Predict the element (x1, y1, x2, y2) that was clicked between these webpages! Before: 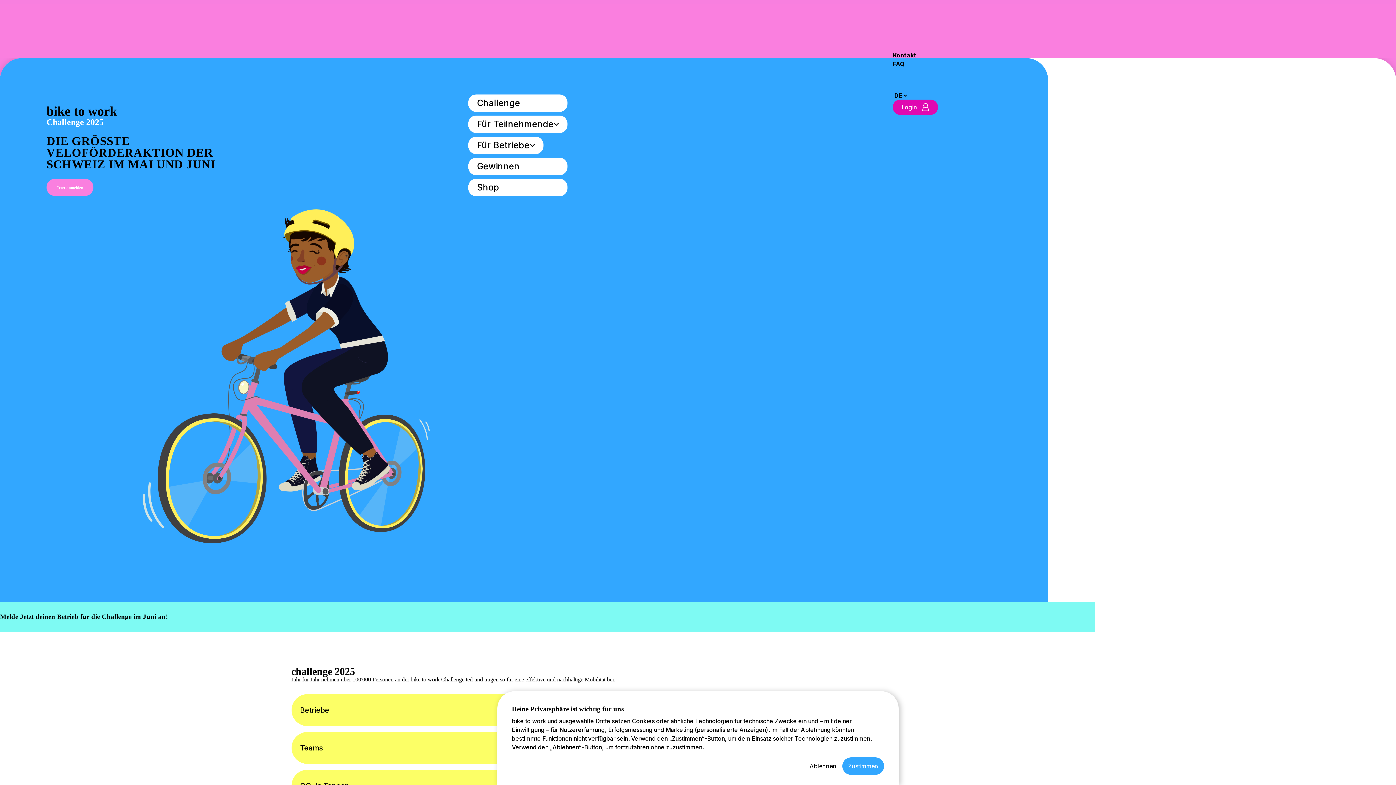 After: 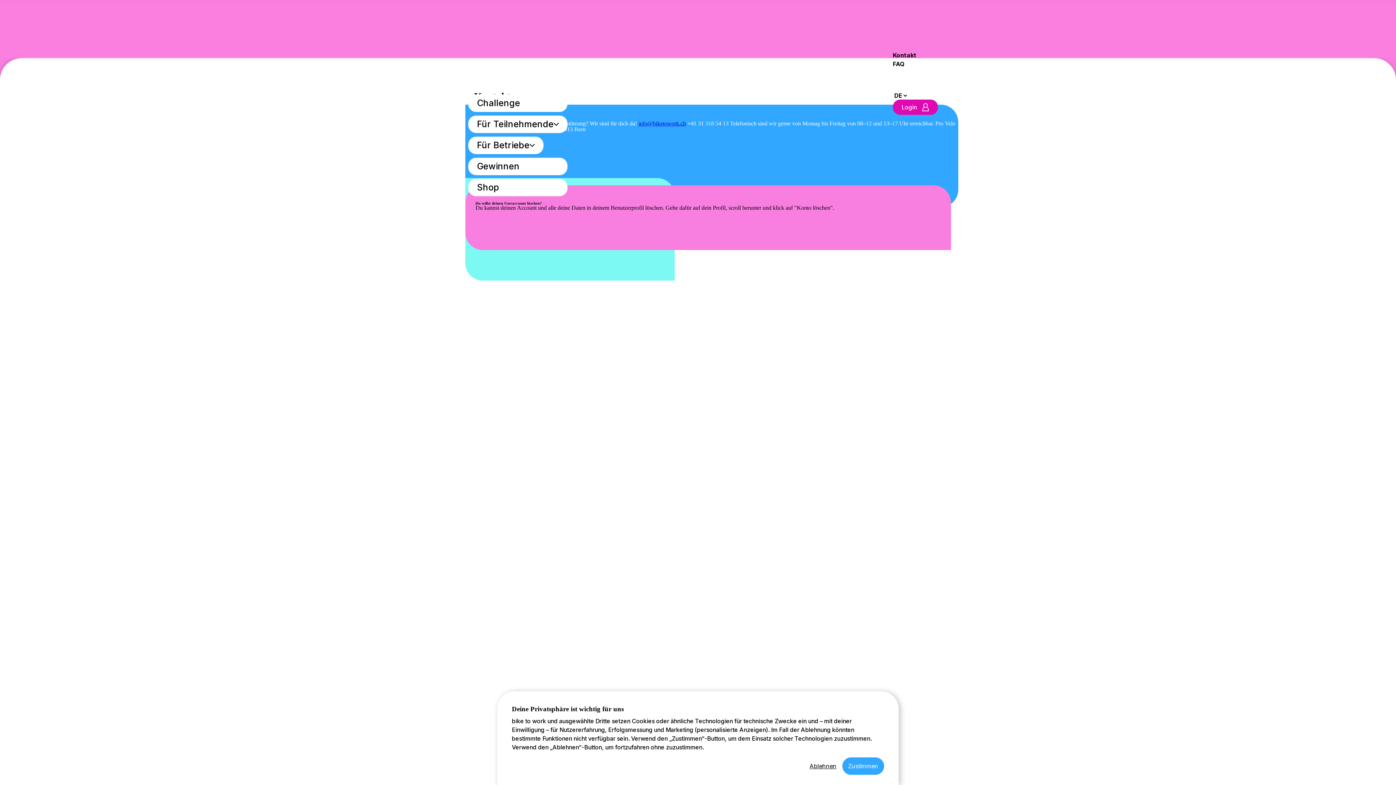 Action: bbox: (893, 50, 945, 59) label: Kontakt